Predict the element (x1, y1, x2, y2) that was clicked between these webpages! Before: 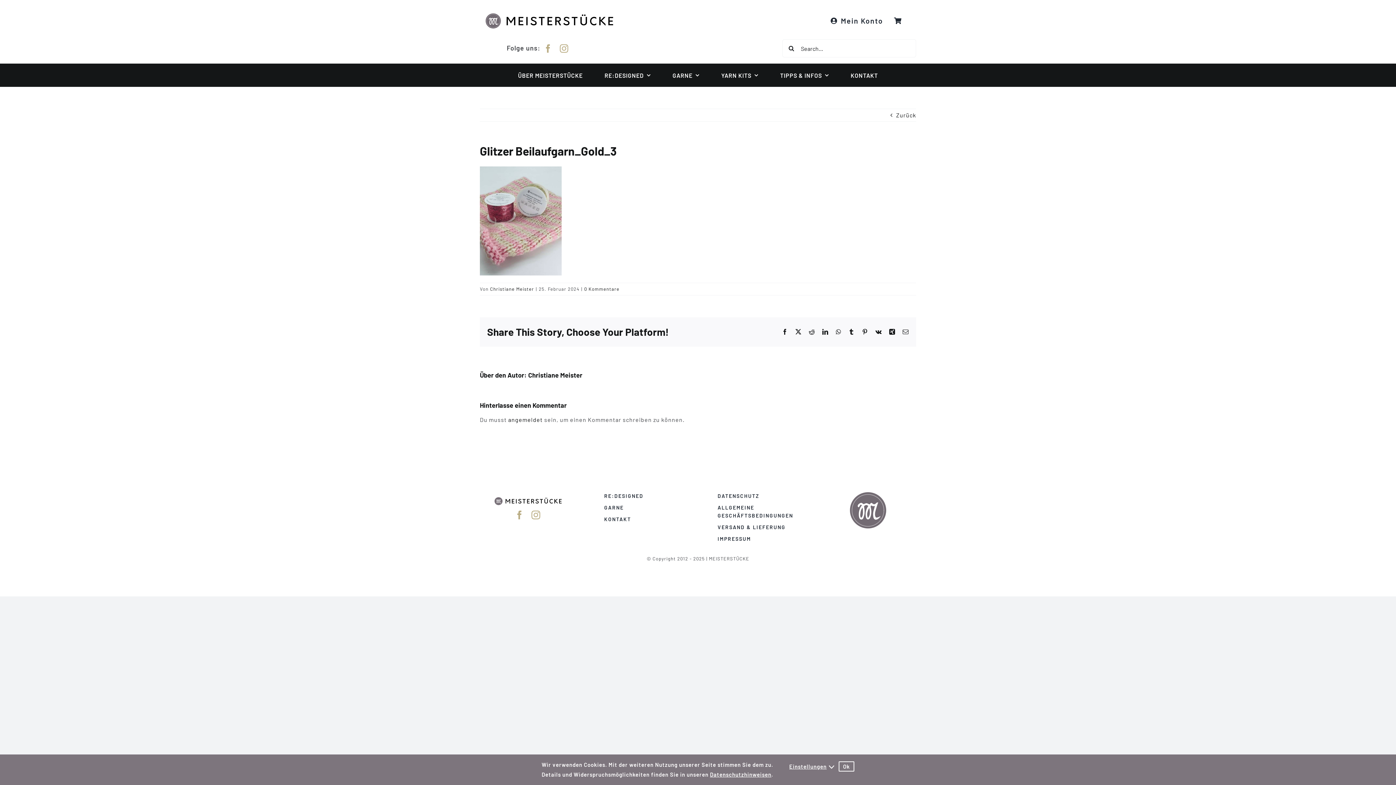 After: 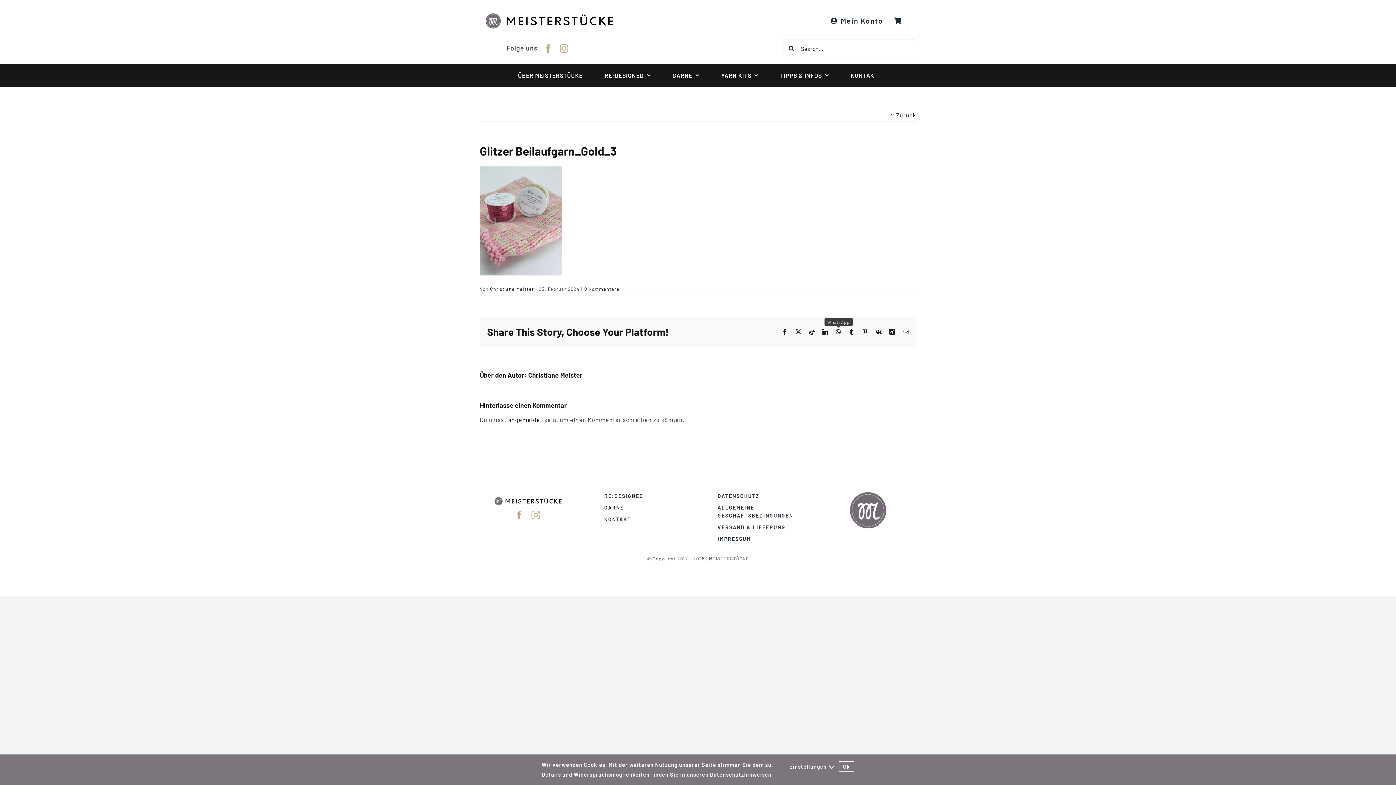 Action: bbox: (836, 329, 841, 335) label: WhatsApp